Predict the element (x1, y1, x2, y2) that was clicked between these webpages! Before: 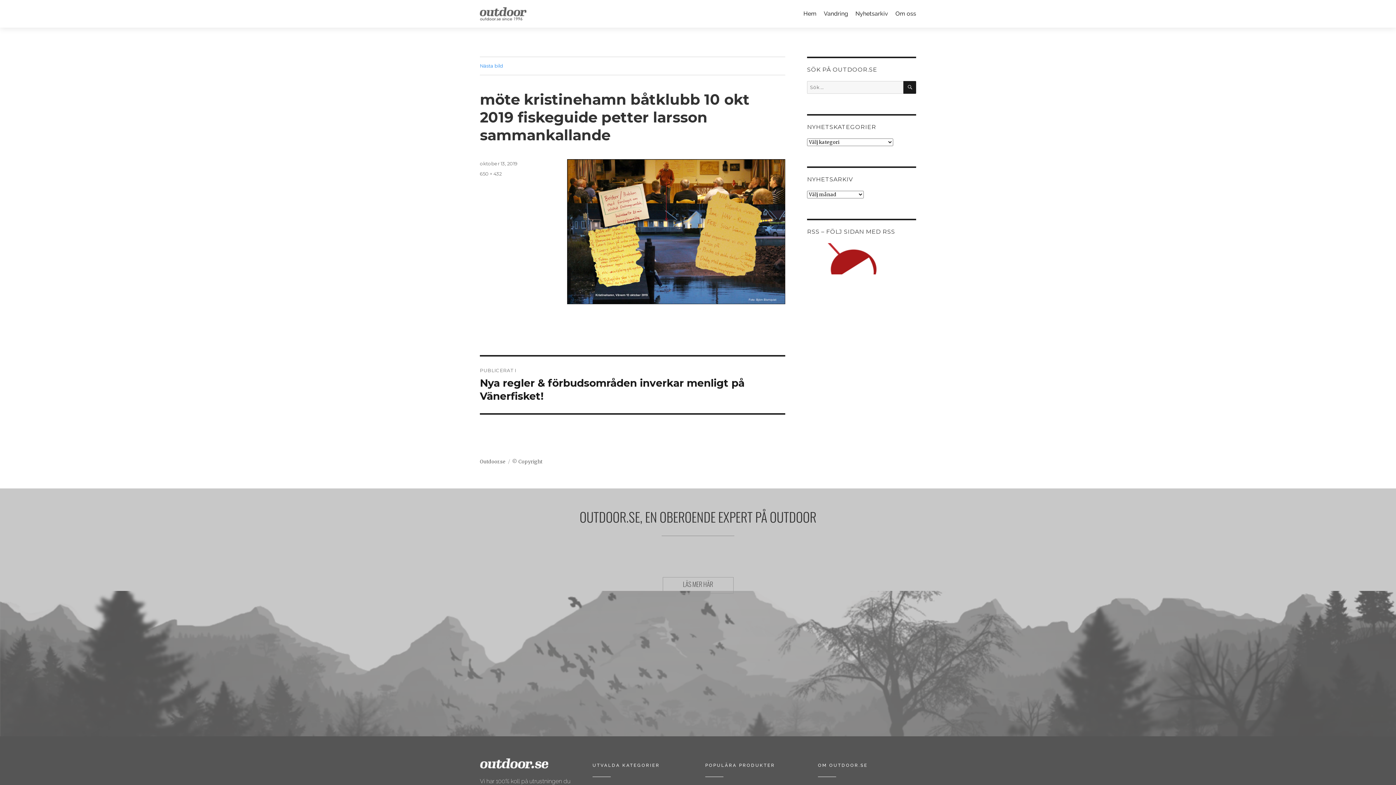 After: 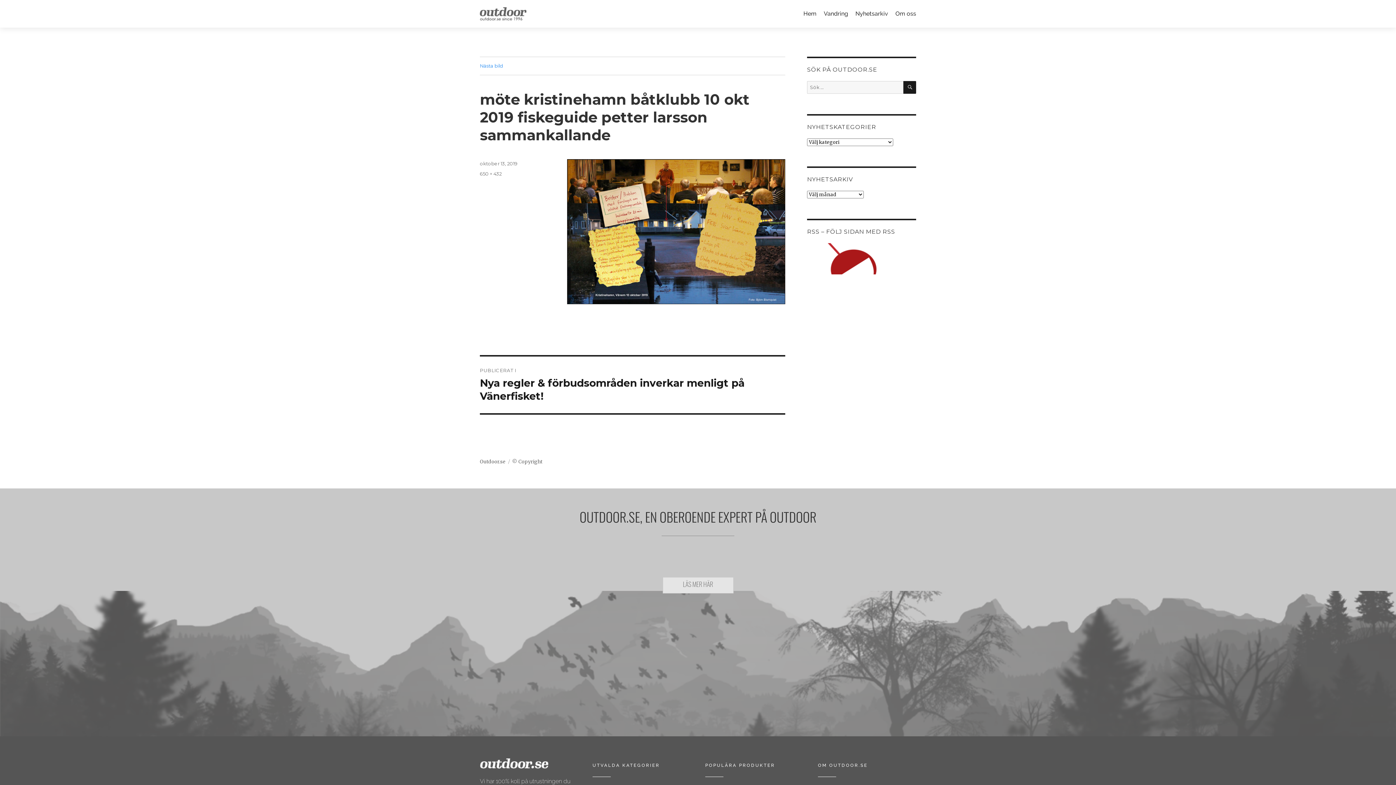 Action: label: LÄS MER HÄR bbox: (662, 577, 733, 593)